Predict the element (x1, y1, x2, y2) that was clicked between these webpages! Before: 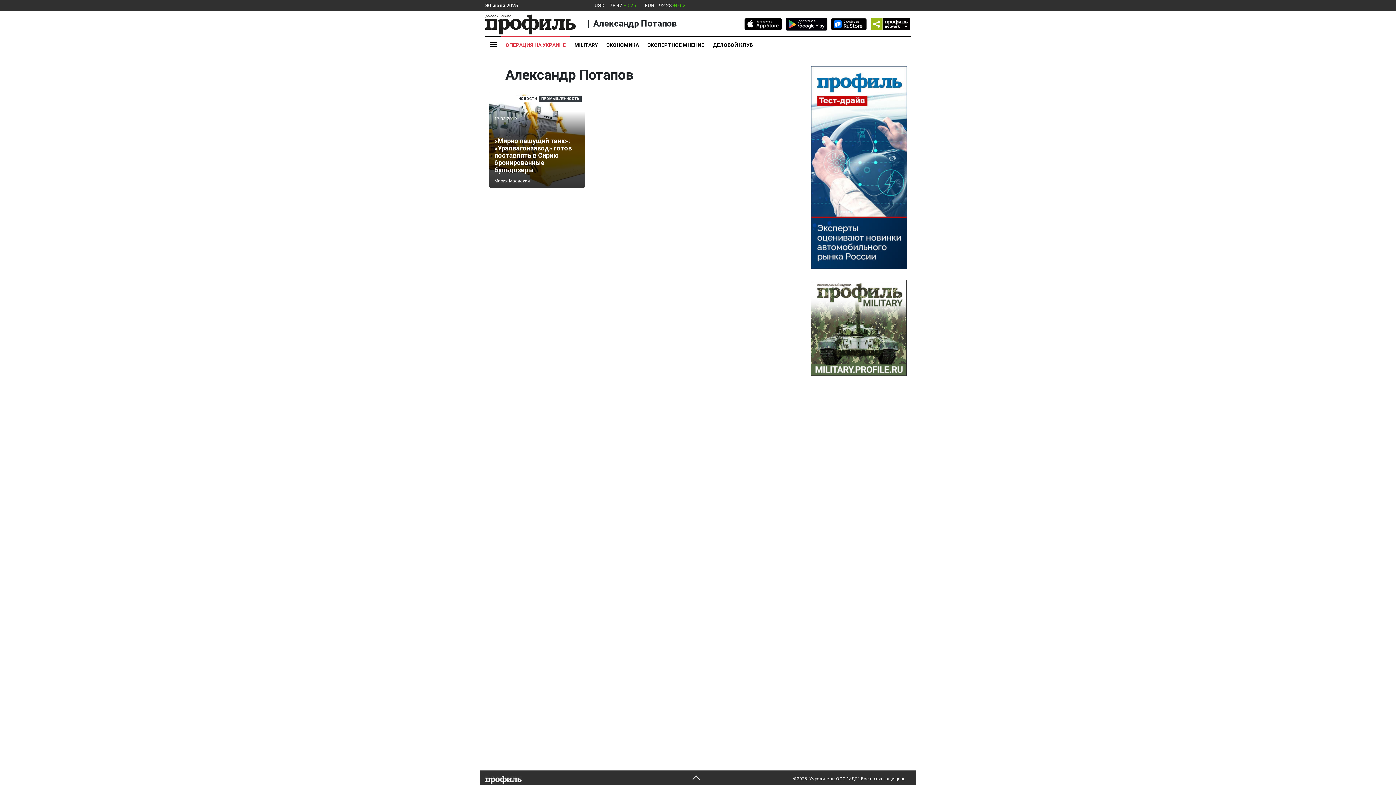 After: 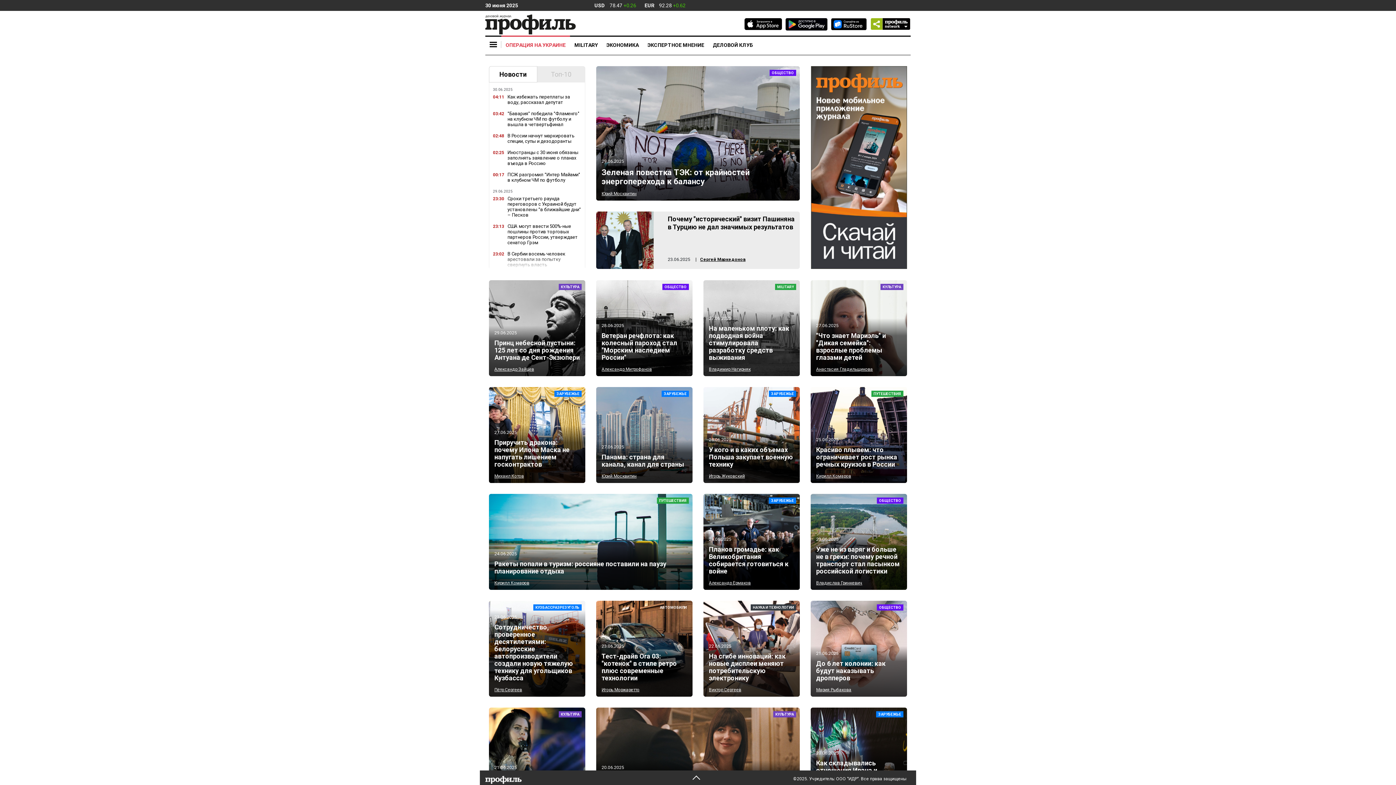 Action: bbox: (485, 14, 576, 34)